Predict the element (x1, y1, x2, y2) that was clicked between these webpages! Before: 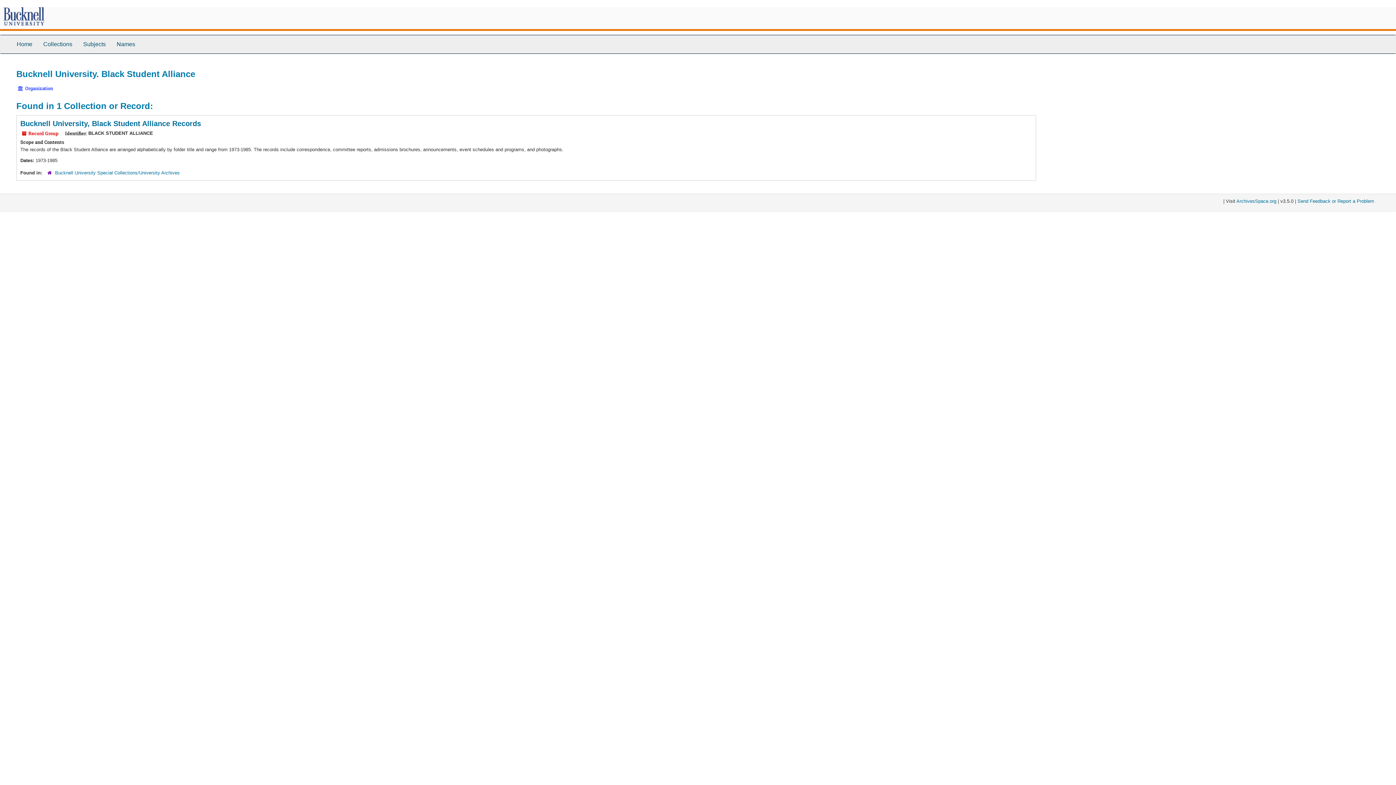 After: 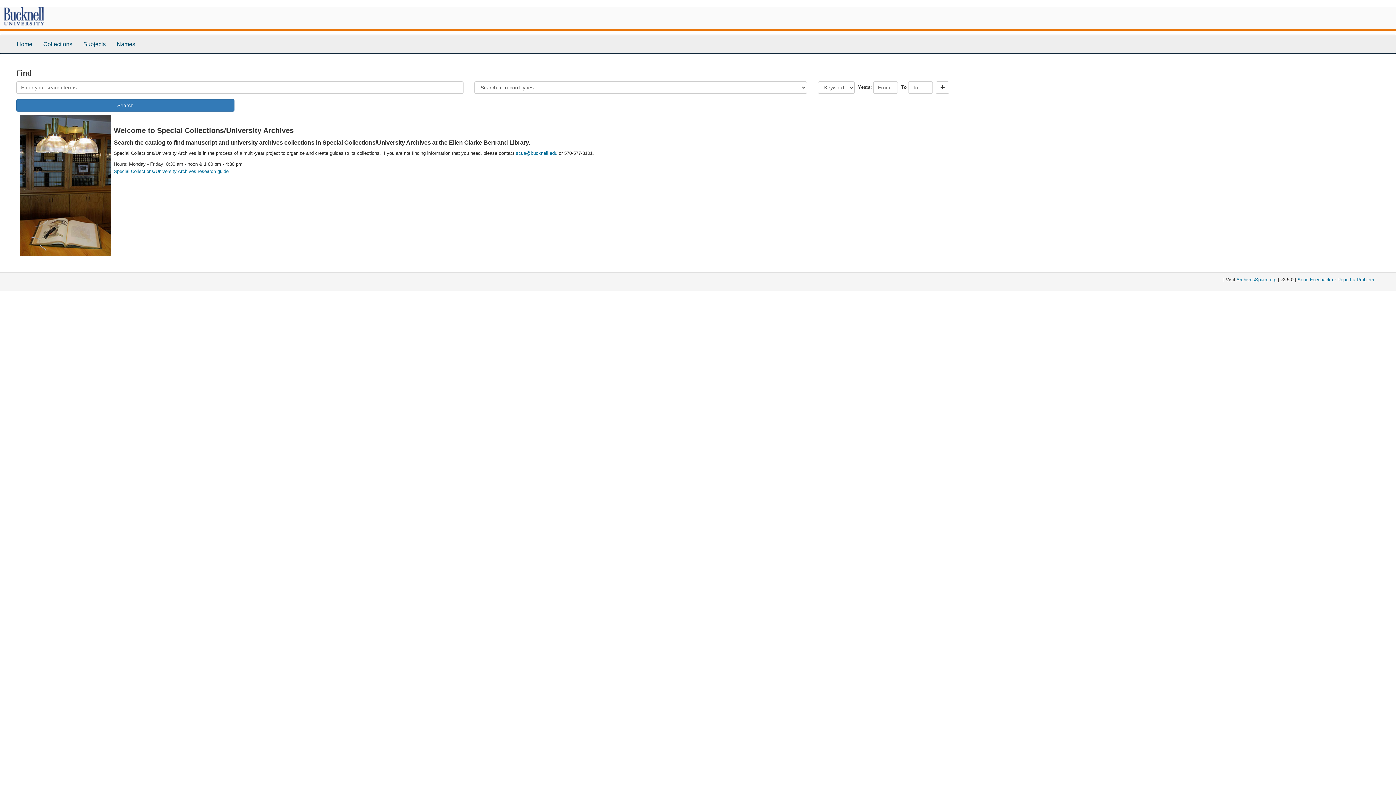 Action: label: Home bbox: (11, 35, 37, 53)